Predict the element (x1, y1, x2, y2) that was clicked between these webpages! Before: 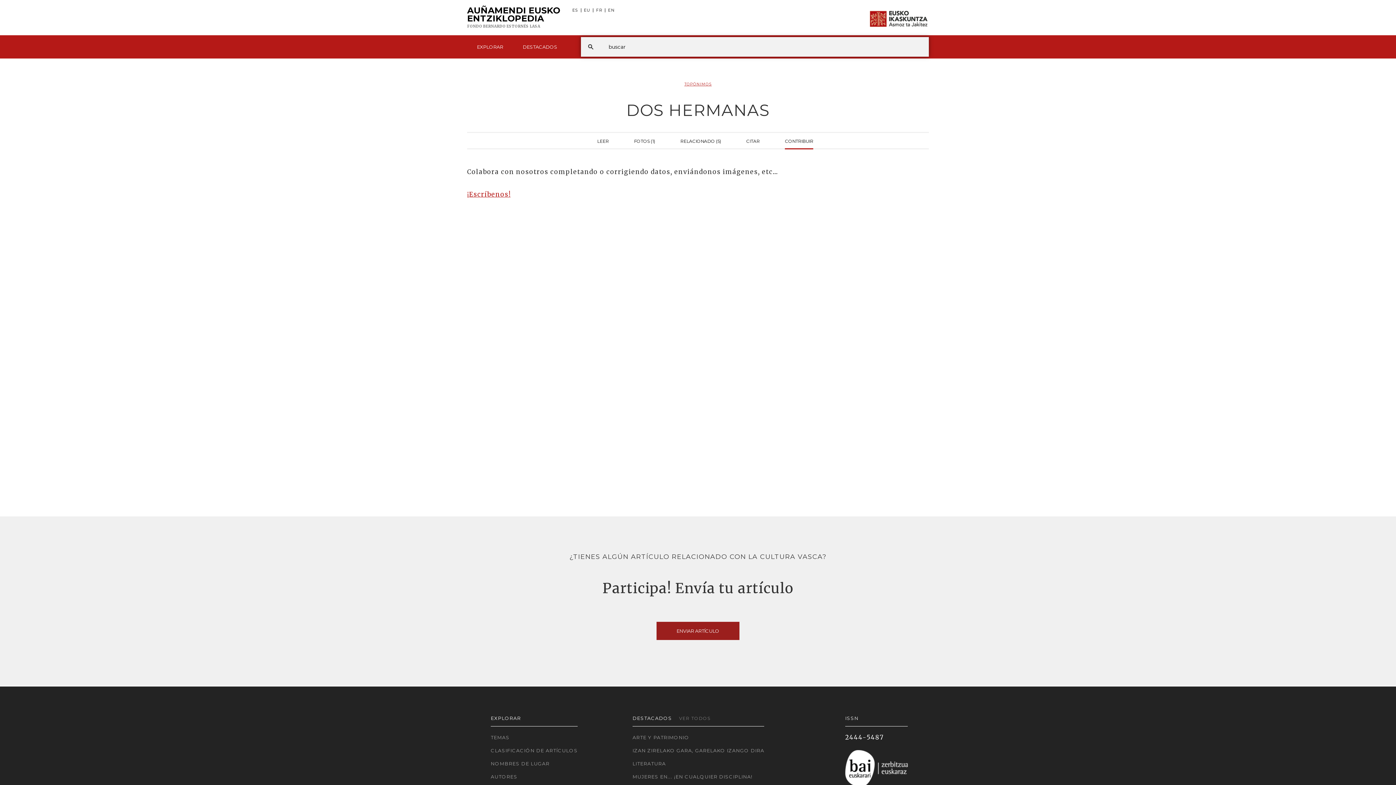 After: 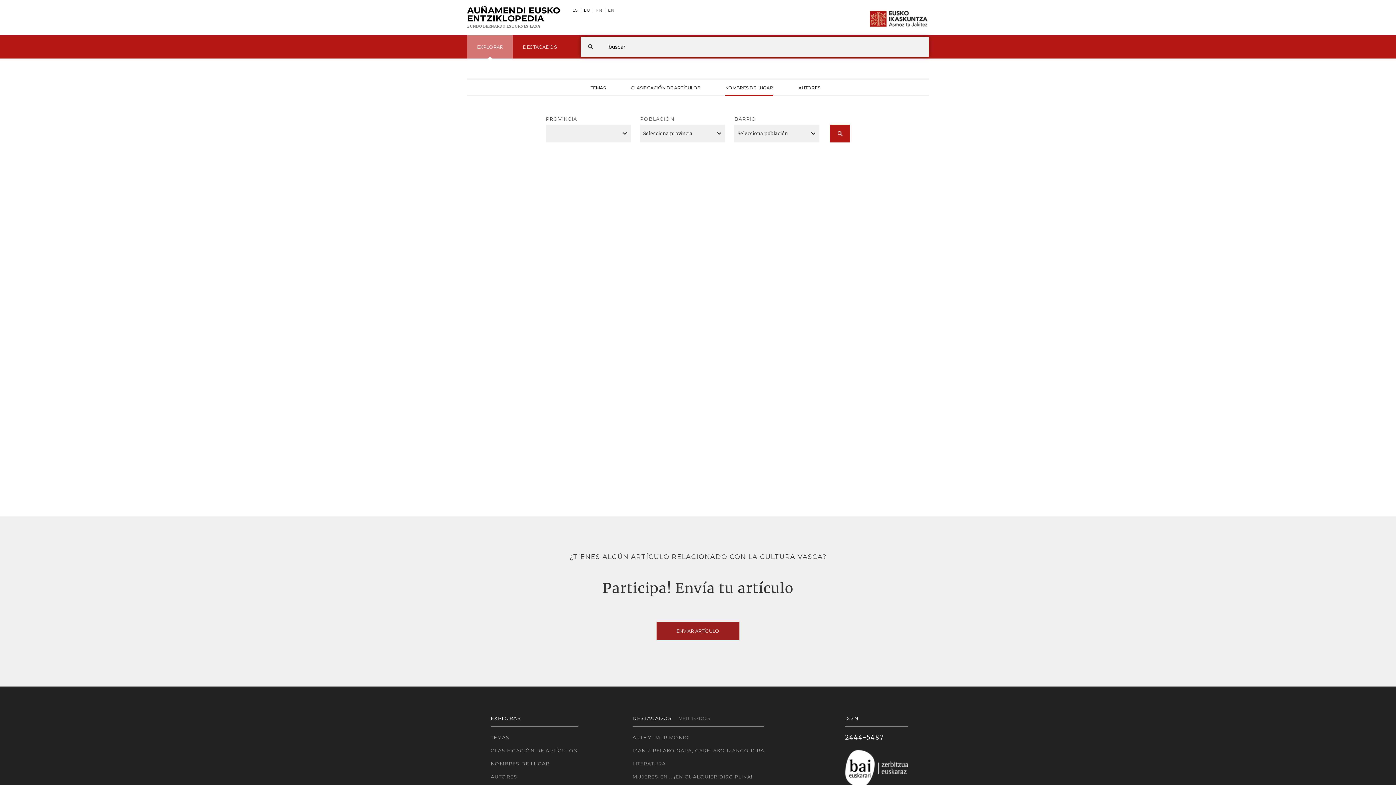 Action: label: NOMBRES DE LUGAR bbox: (490, 760, 577, 768)